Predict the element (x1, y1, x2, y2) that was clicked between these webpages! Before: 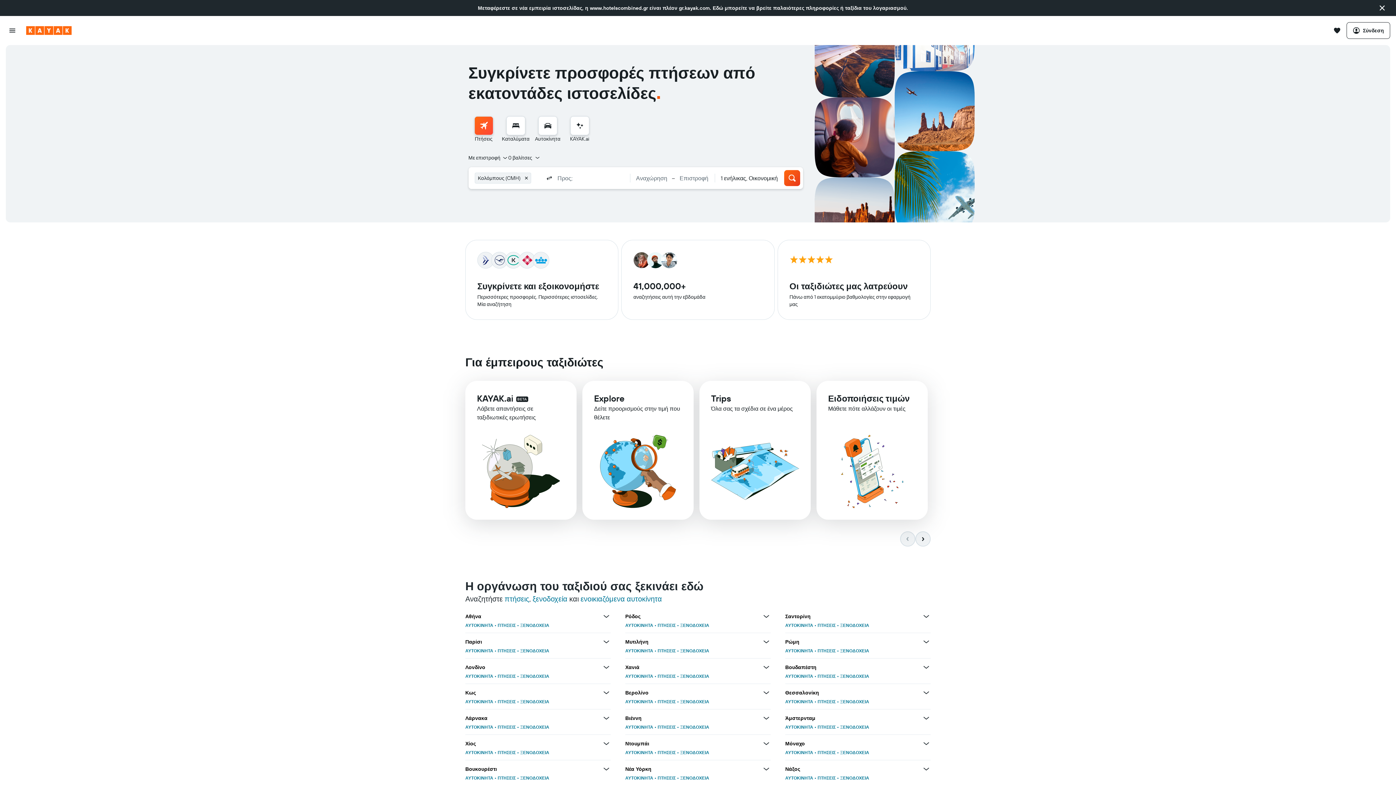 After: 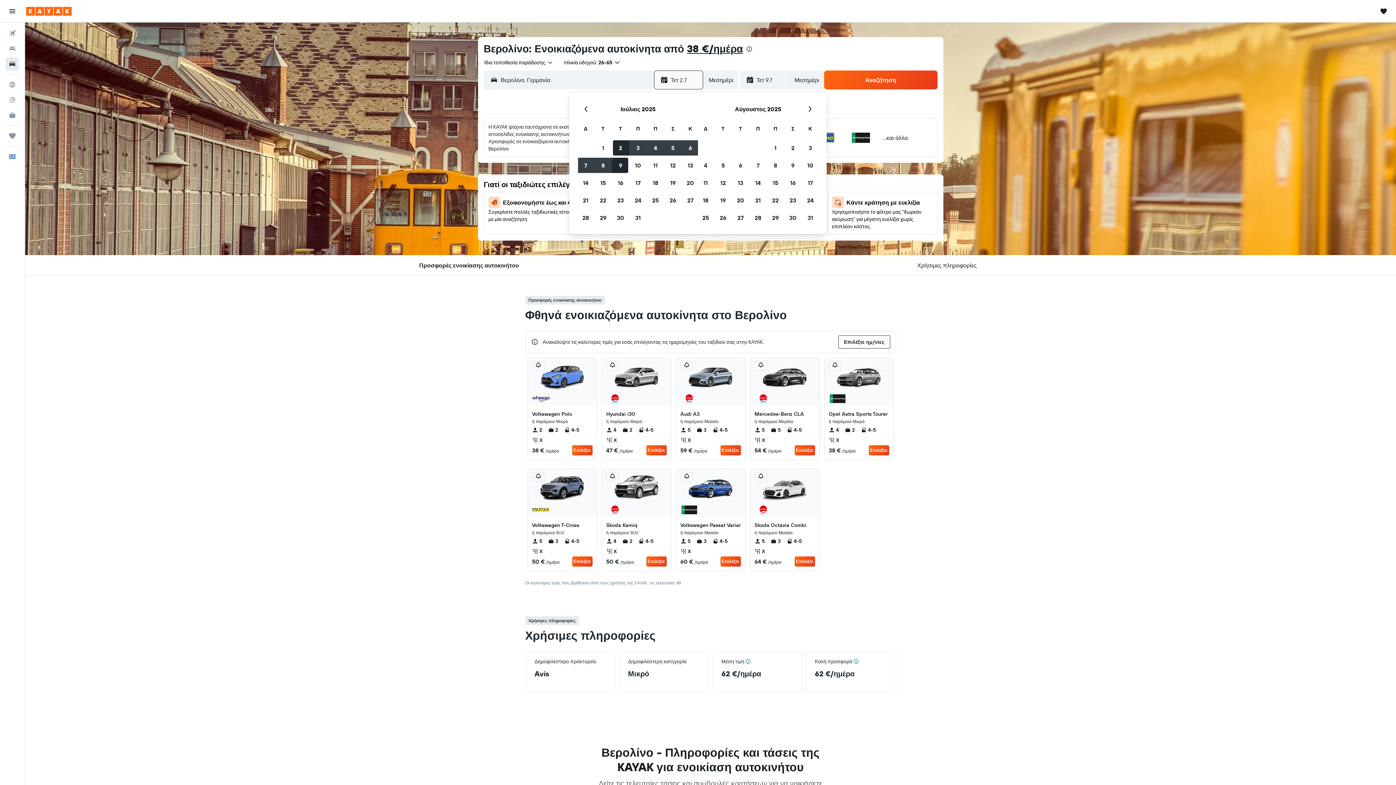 Action: bbox: (625, 699, 653, 704) label: ΑΥΤΟΚΙΝΗΤΑ